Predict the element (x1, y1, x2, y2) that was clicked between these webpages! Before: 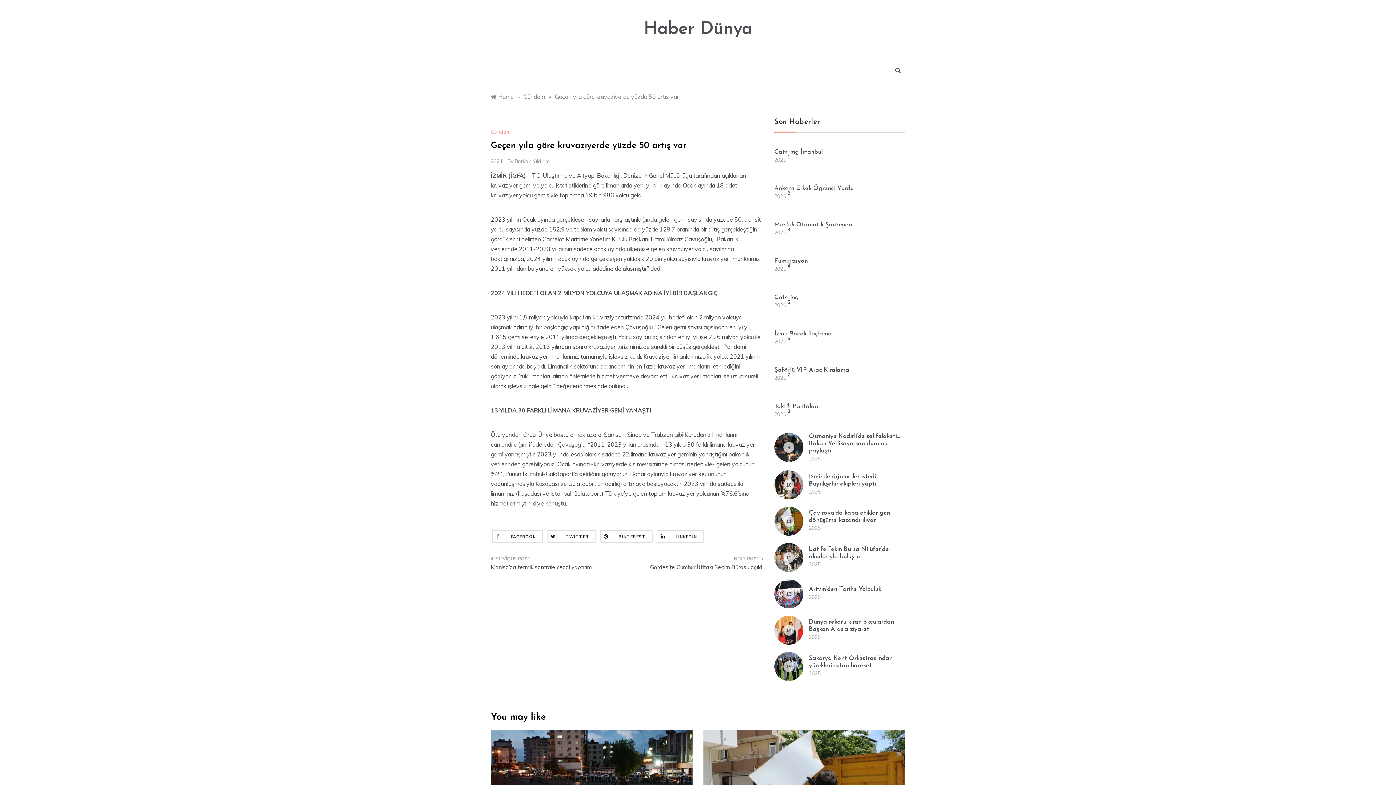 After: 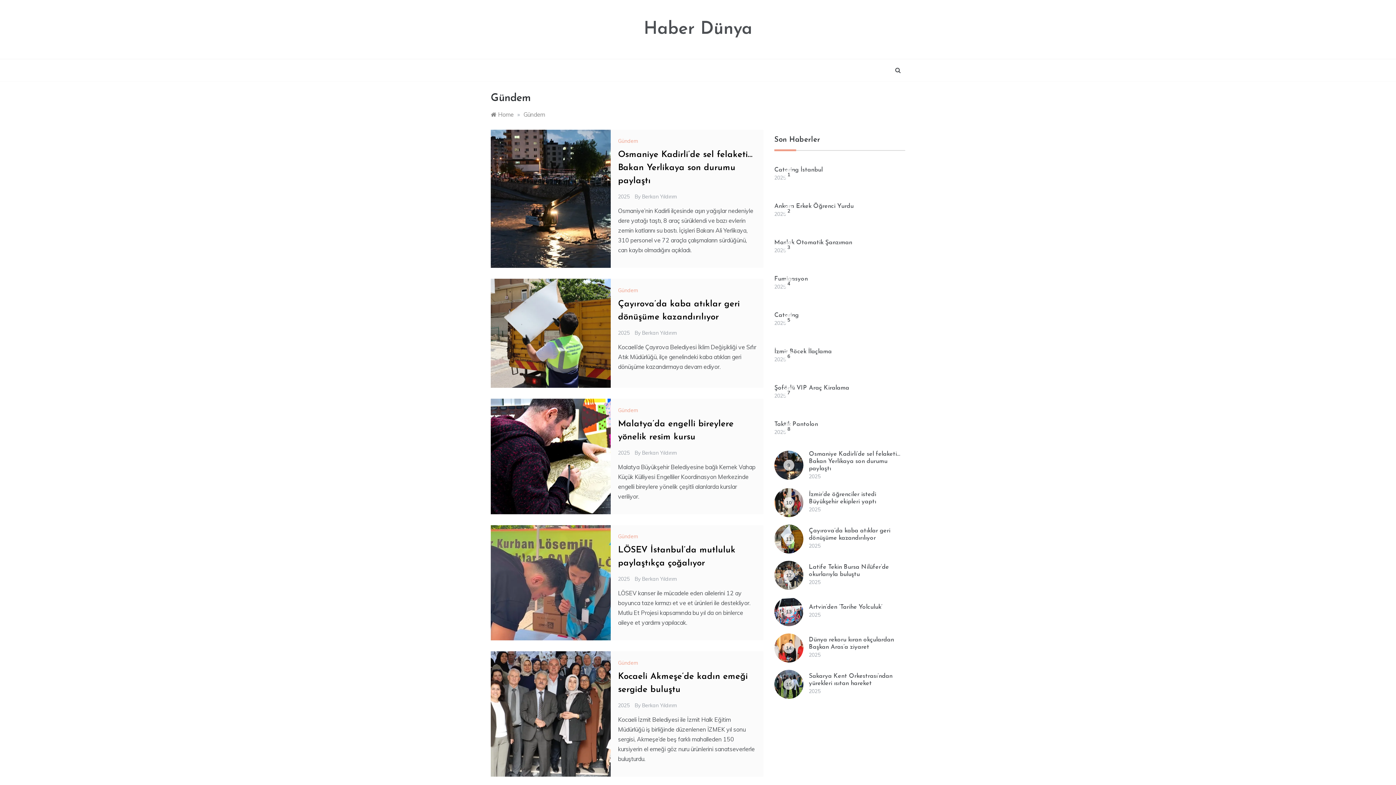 Action: label: Gündem bbox: (523, 93, 545, 100)